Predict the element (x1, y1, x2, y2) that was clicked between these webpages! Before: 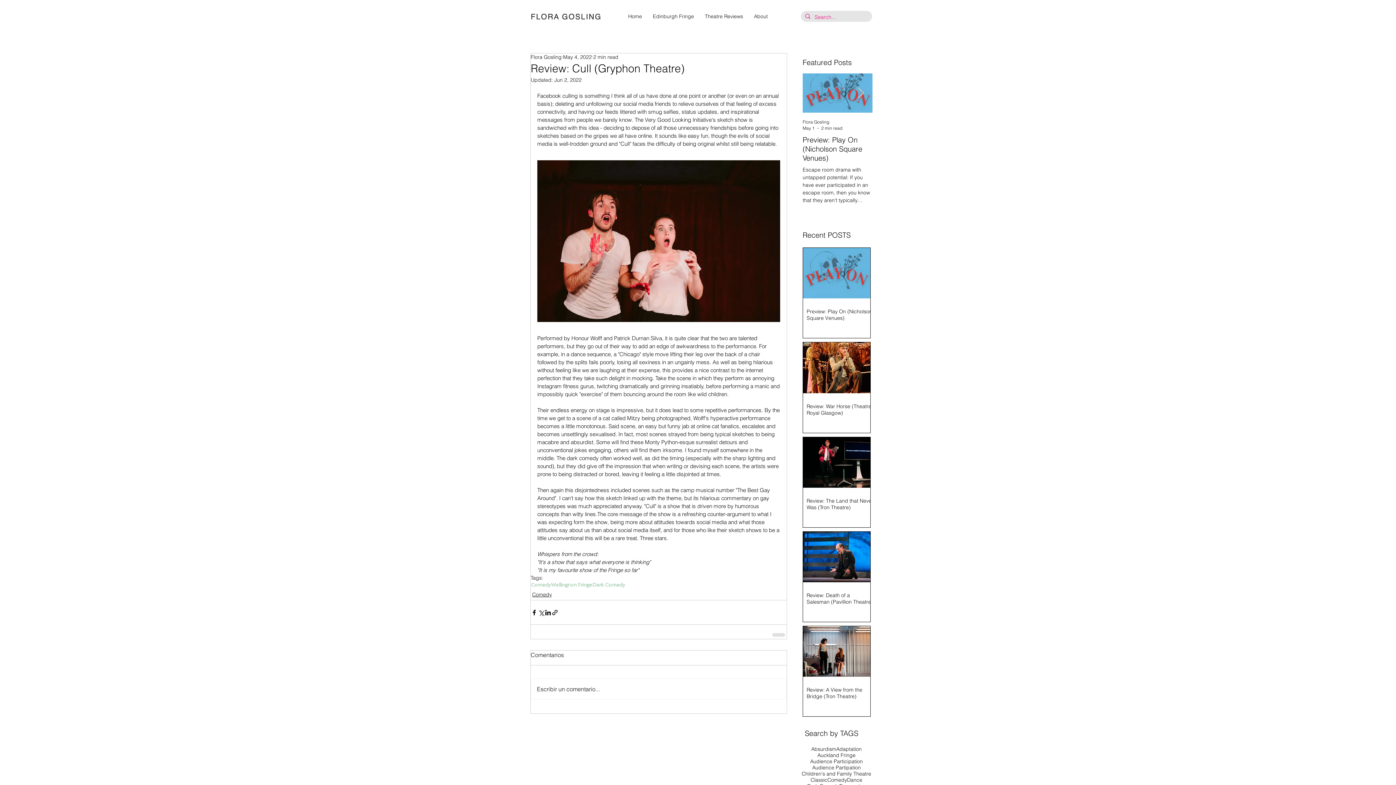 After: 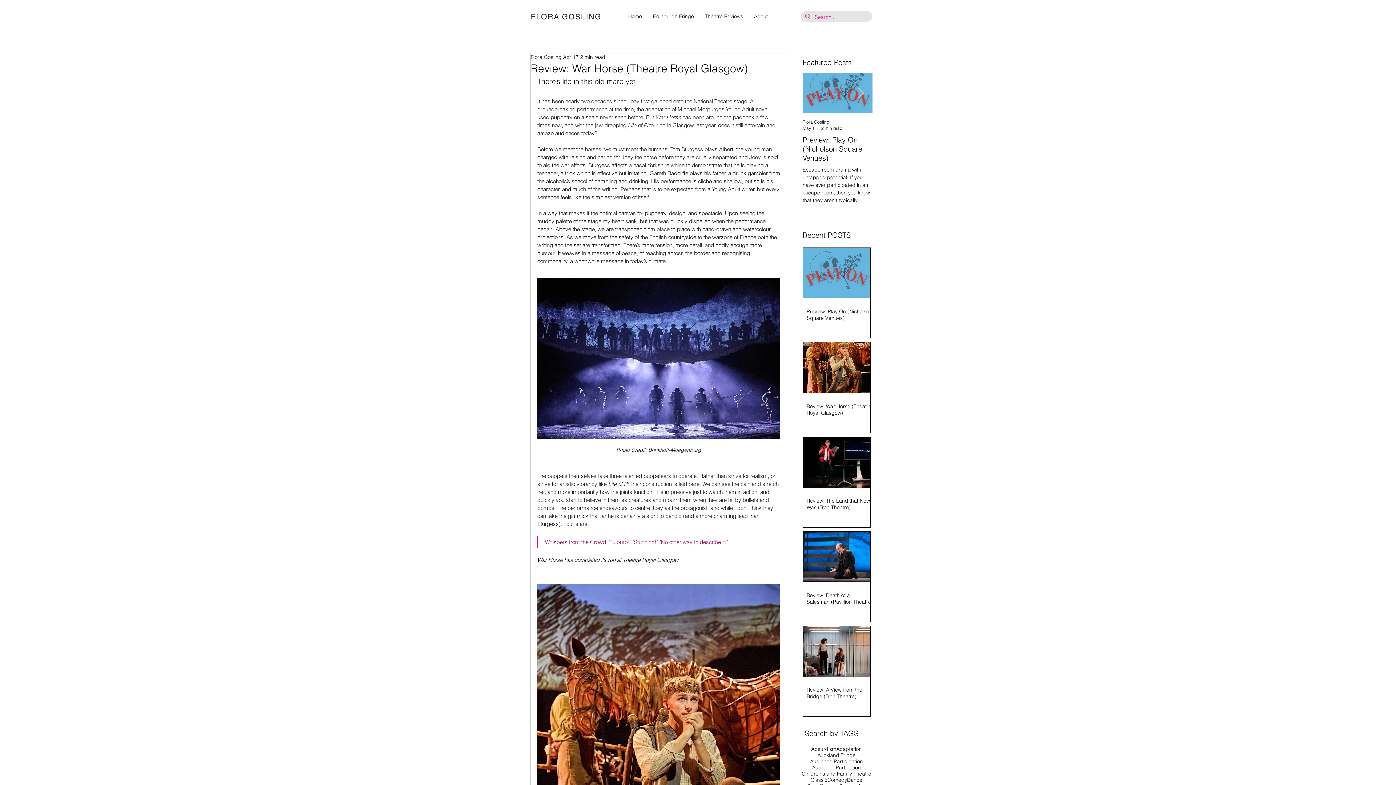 Action: bbox: (806, 403, 874, 416) label: Review: War Horse (Theatre Royal Glasgow)